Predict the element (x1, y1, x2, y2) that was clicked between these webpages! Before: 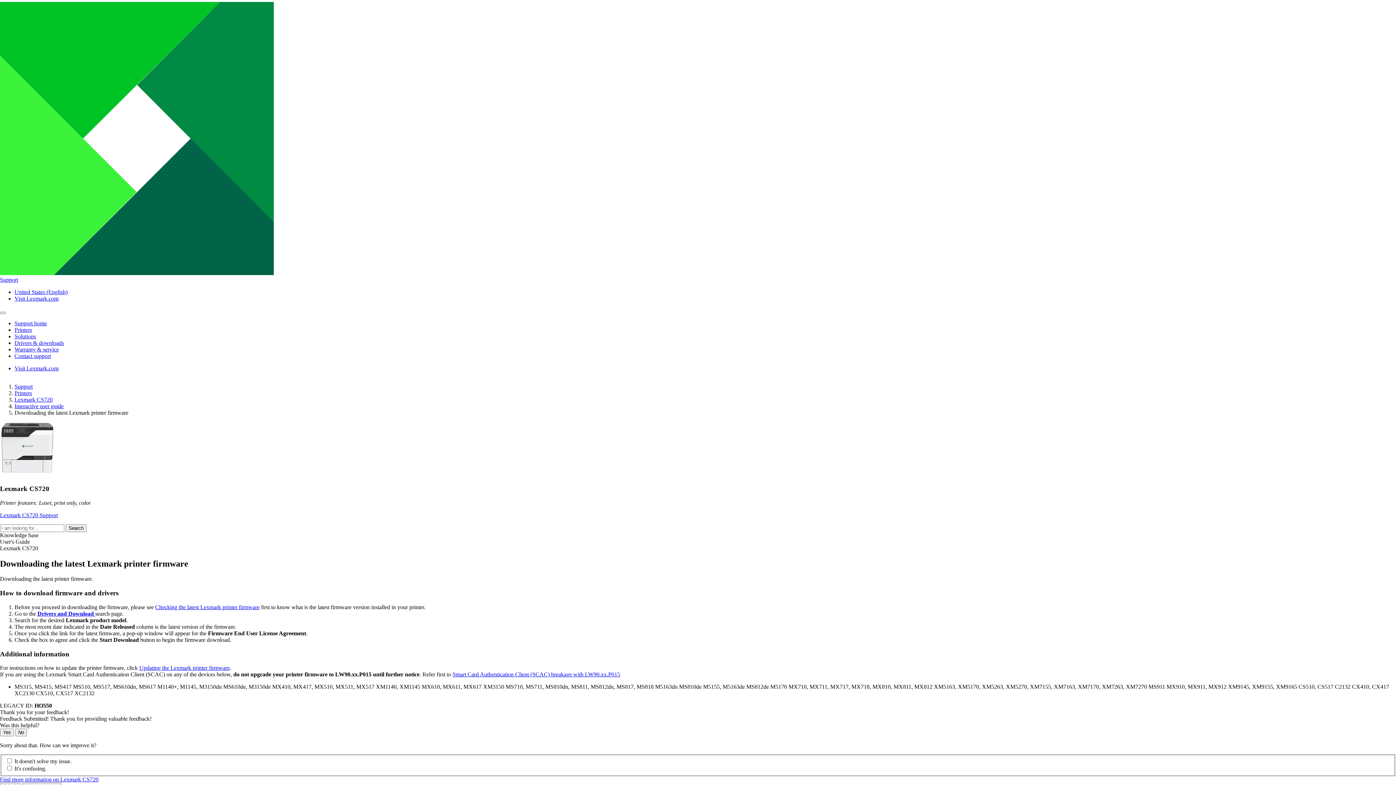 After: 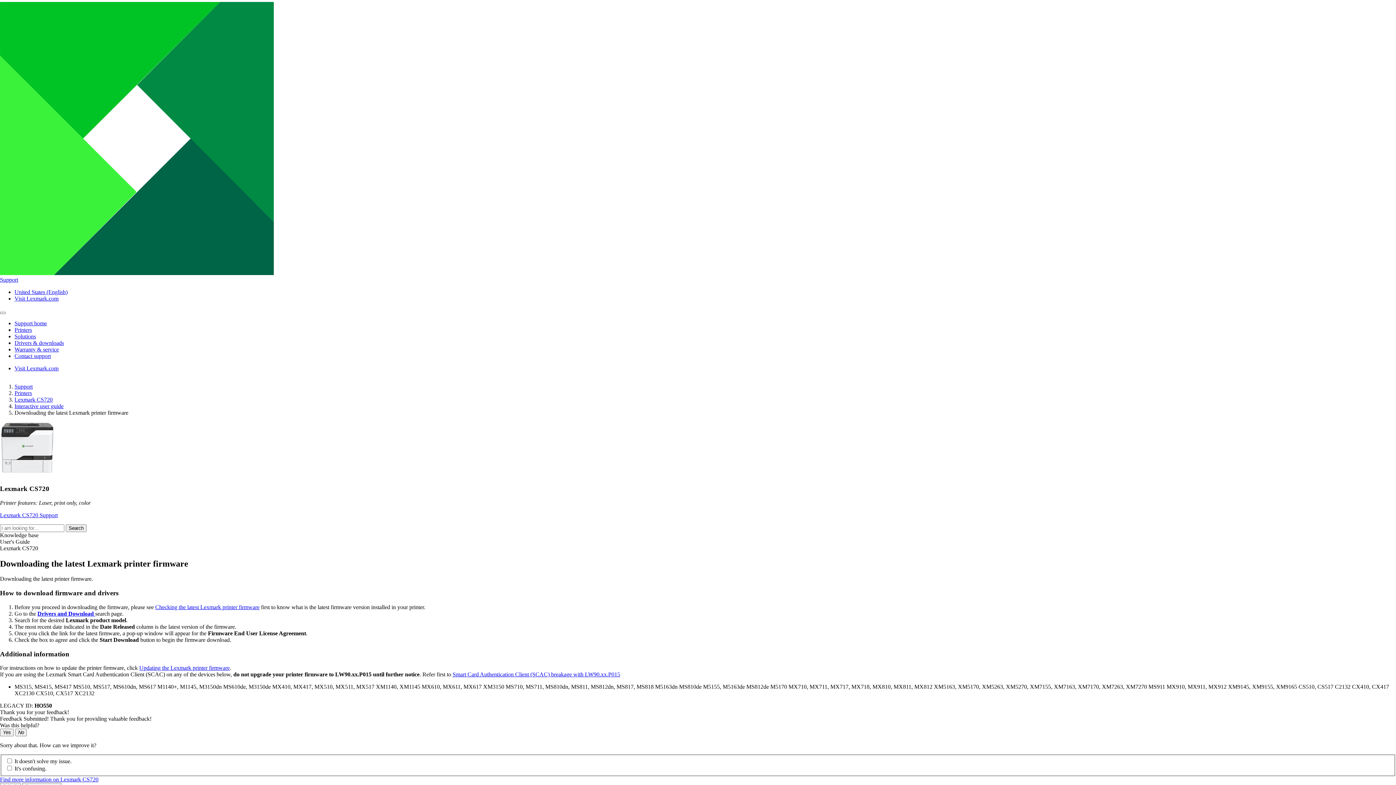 Action: label: Drivers and Download  bbox: (37, 610, 95, 617)